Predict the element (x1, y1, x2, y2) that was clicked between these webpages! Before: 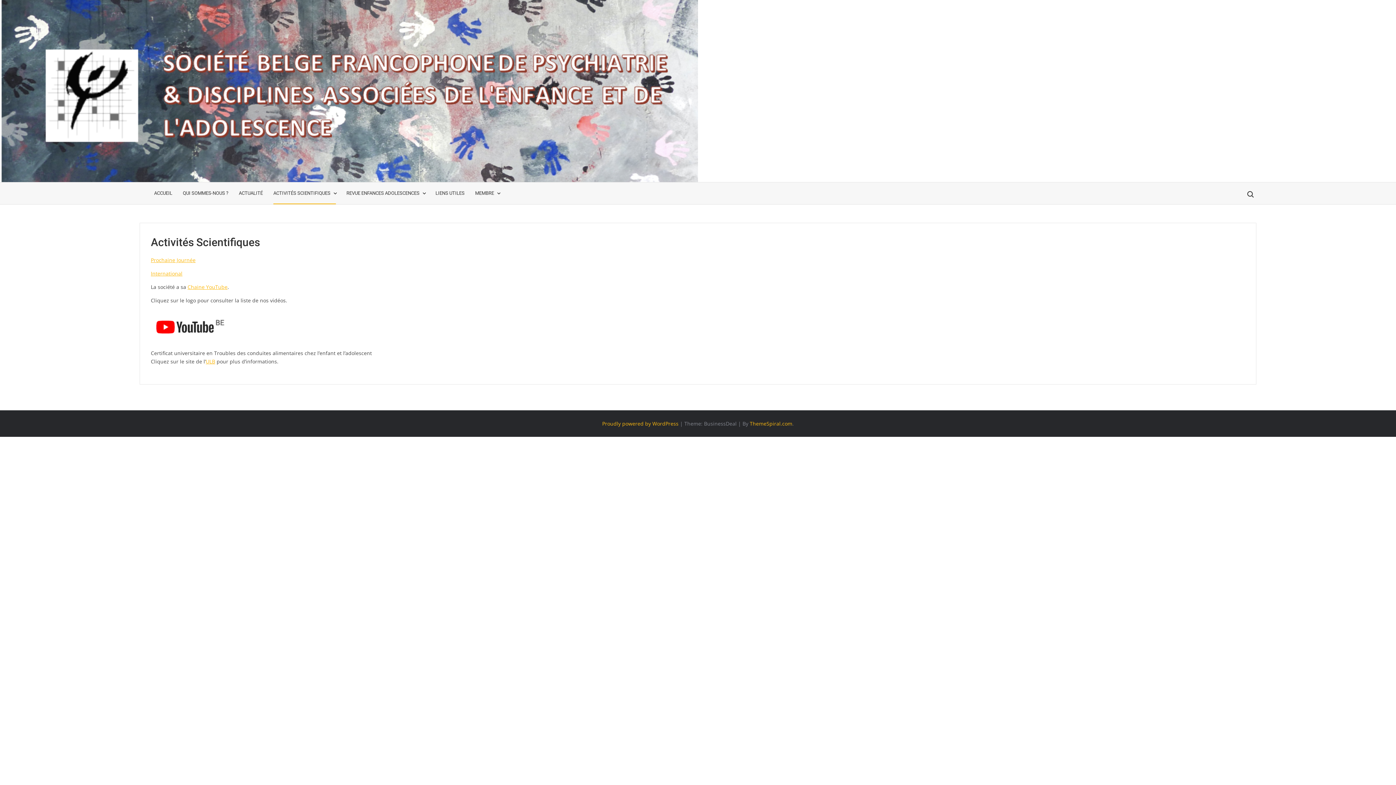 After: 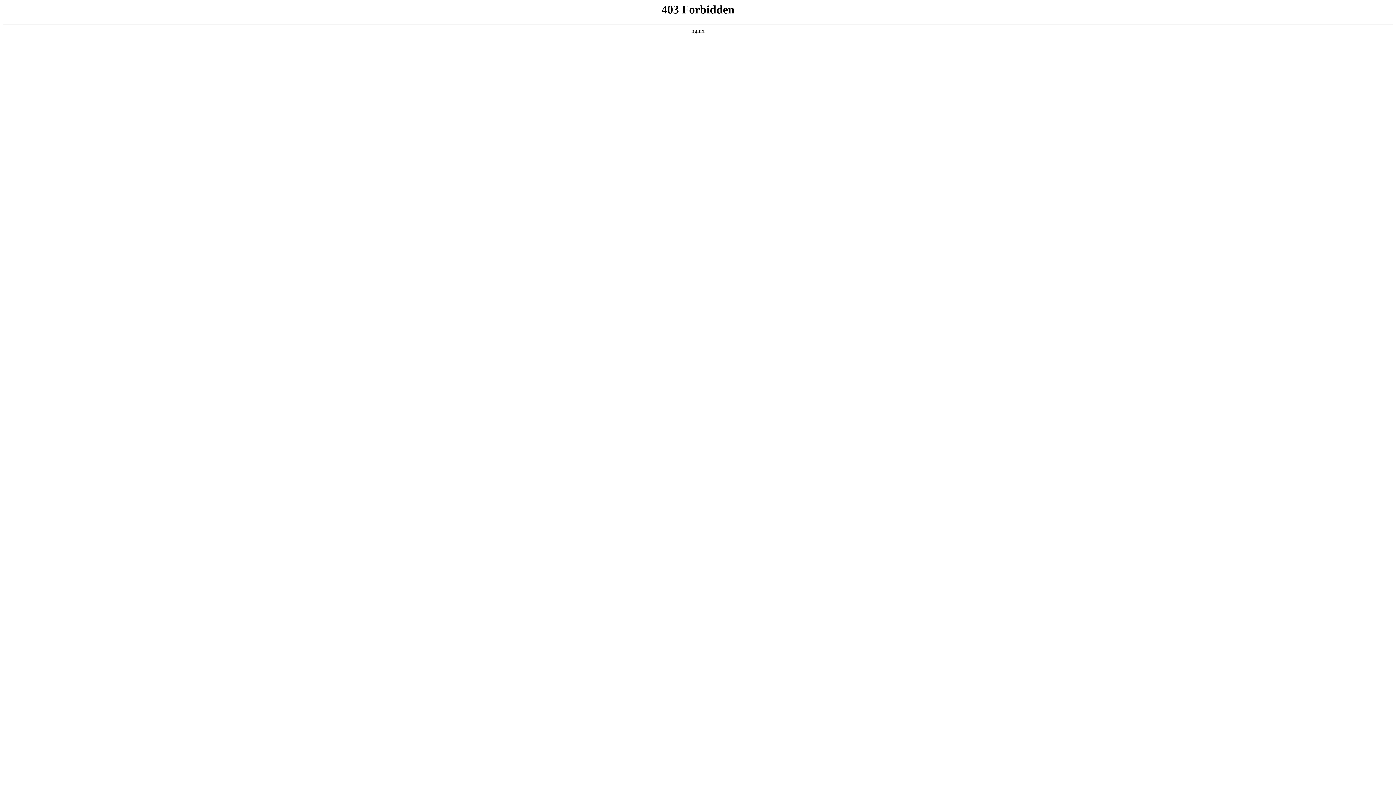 Action: label: Proudly powered by WordPress bbox: (602, 420, 678, 427)